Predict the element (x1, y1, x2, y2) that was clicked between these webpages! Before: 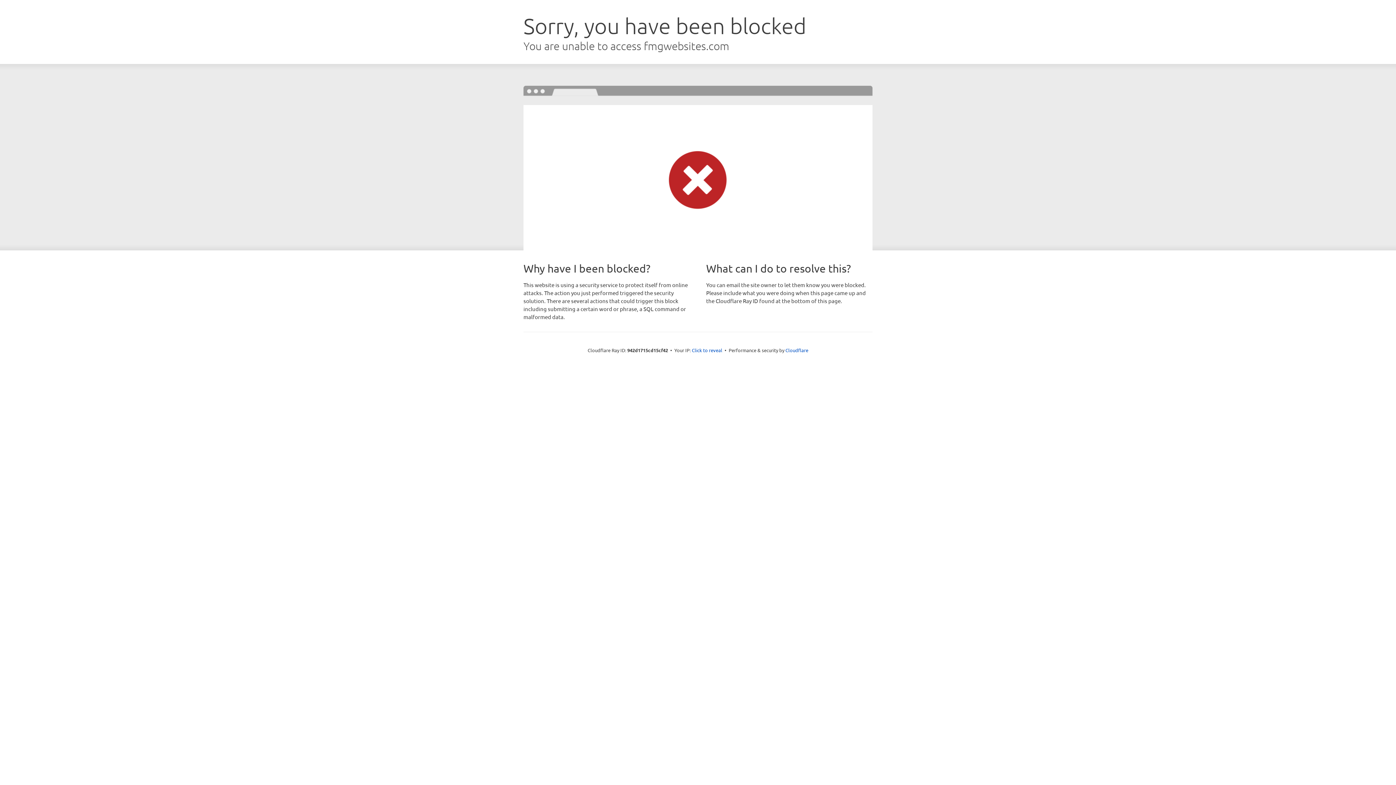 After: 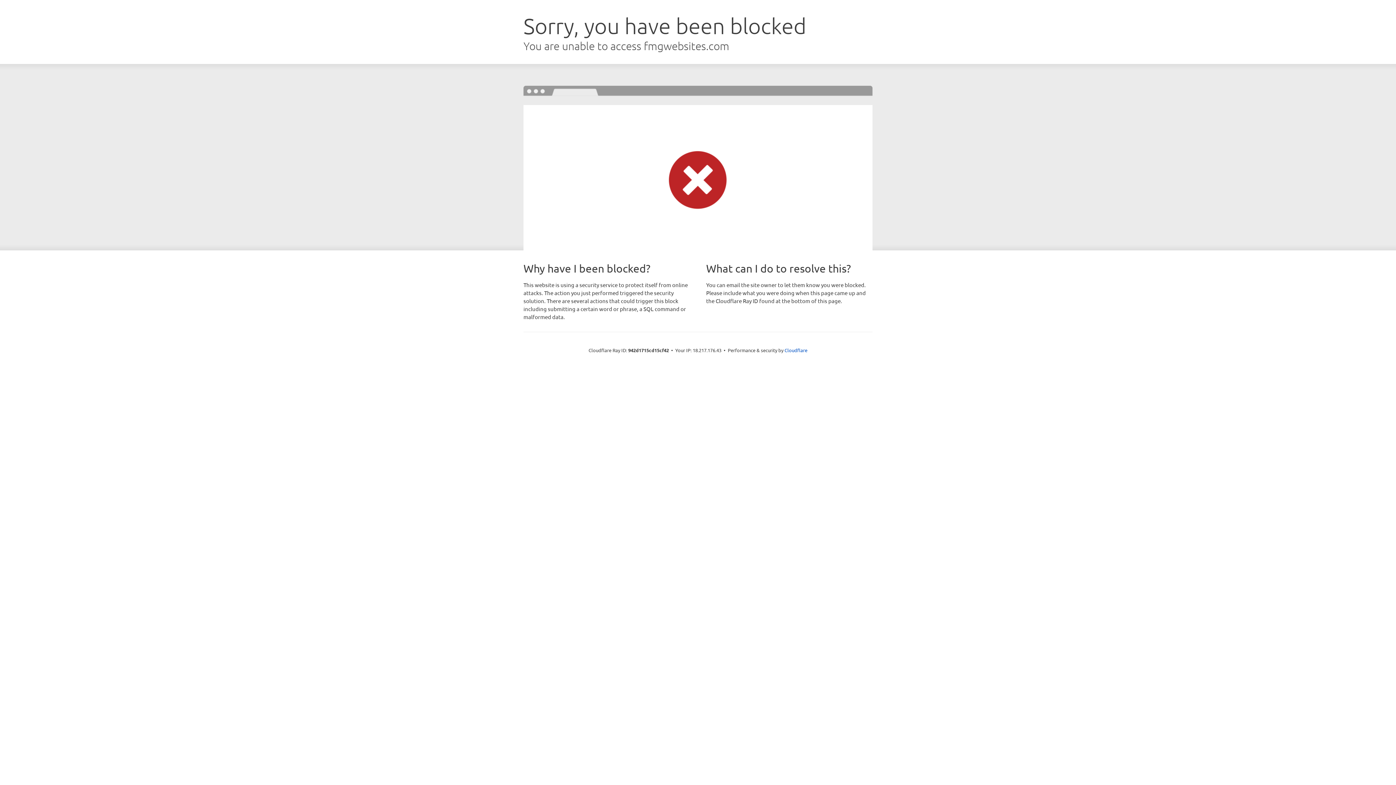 Action: bbox: (692, 346, 722, 353) label: Click to reveal